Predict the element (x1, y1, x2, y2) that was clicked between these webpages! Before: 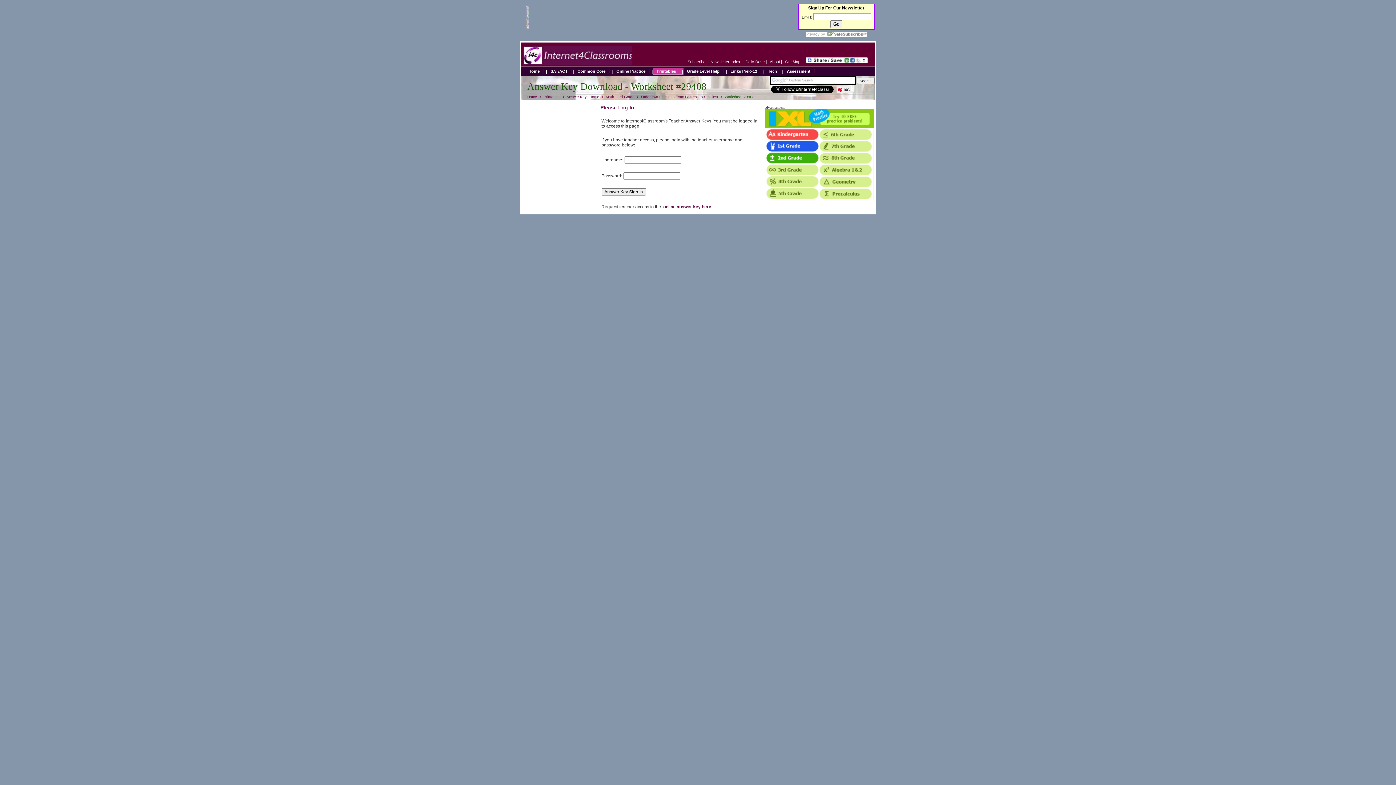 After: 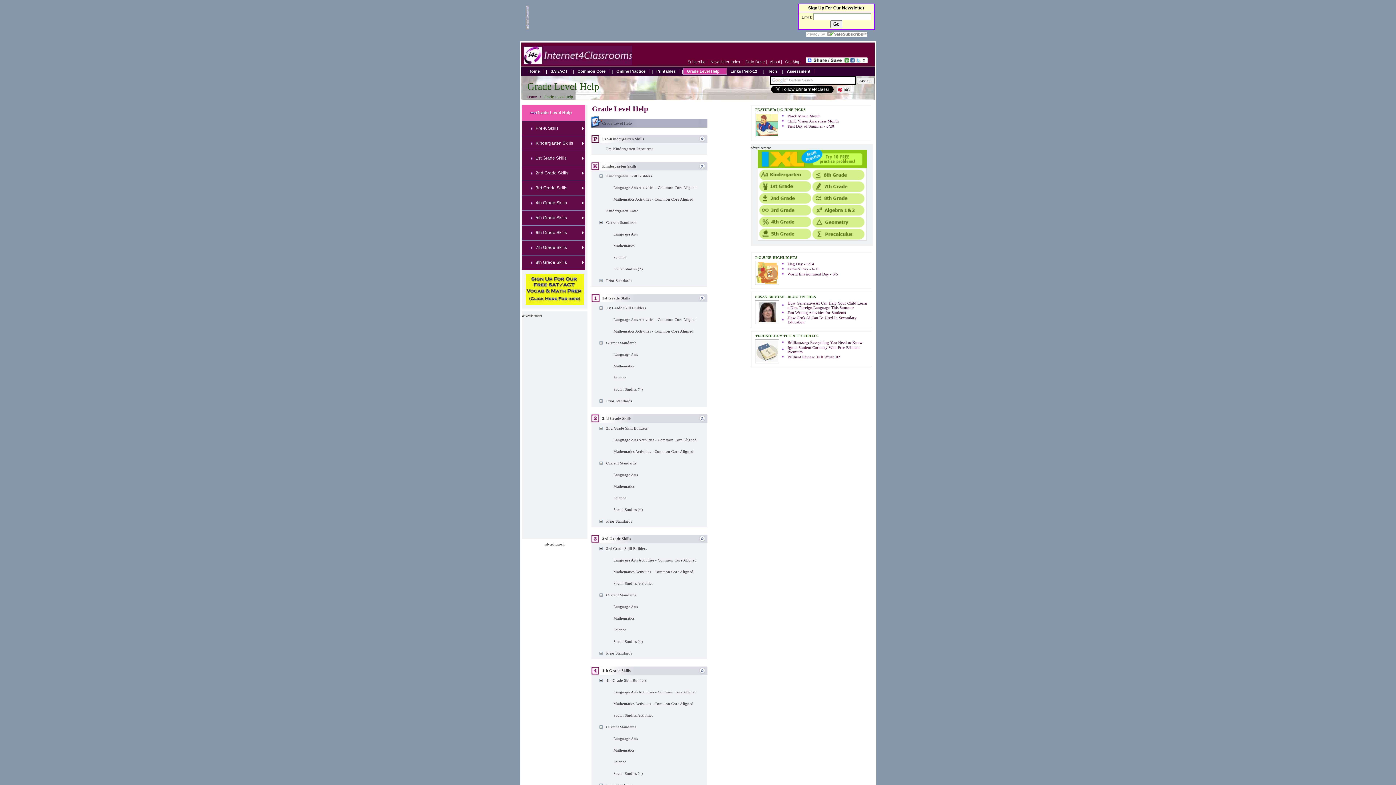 Action: bbox: (683, 69, 723, 73) label: Grade Level Help